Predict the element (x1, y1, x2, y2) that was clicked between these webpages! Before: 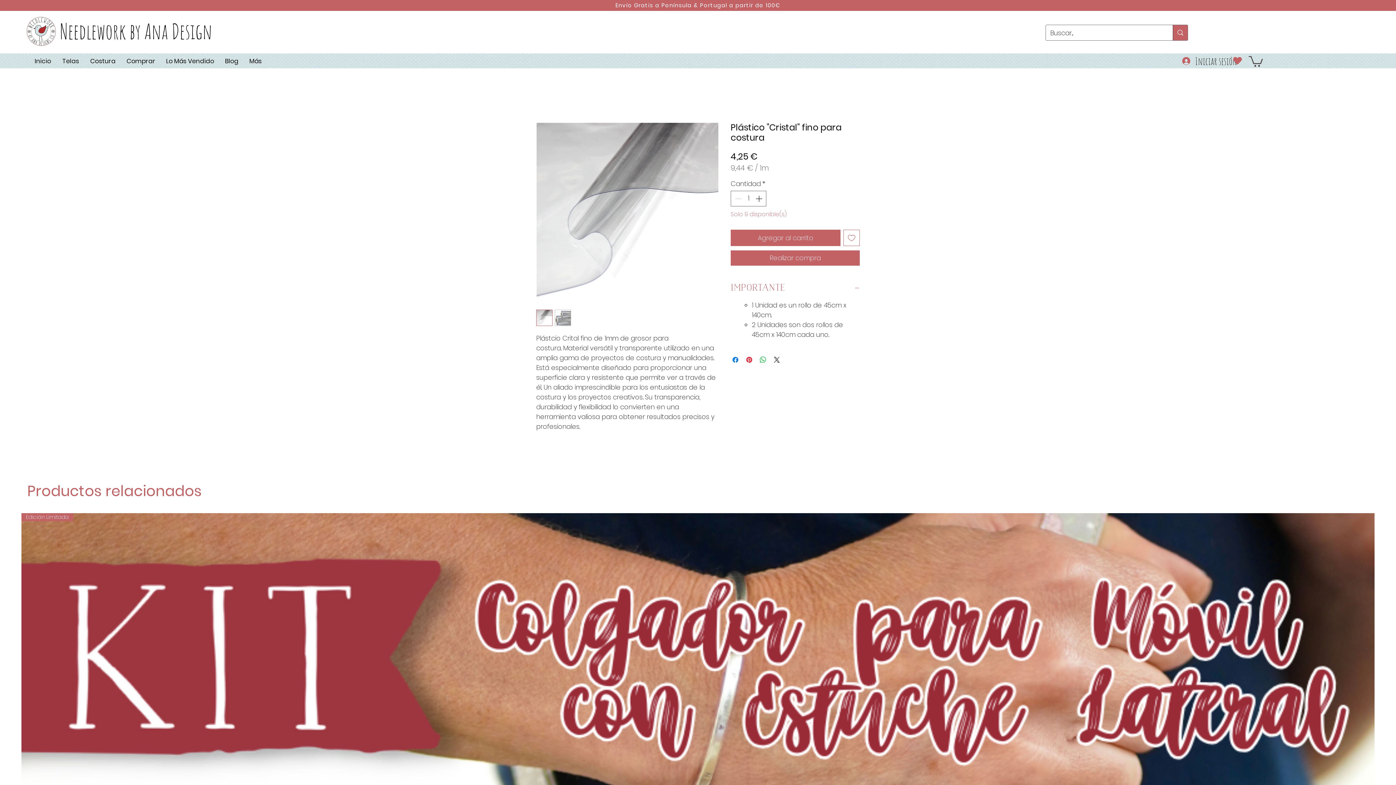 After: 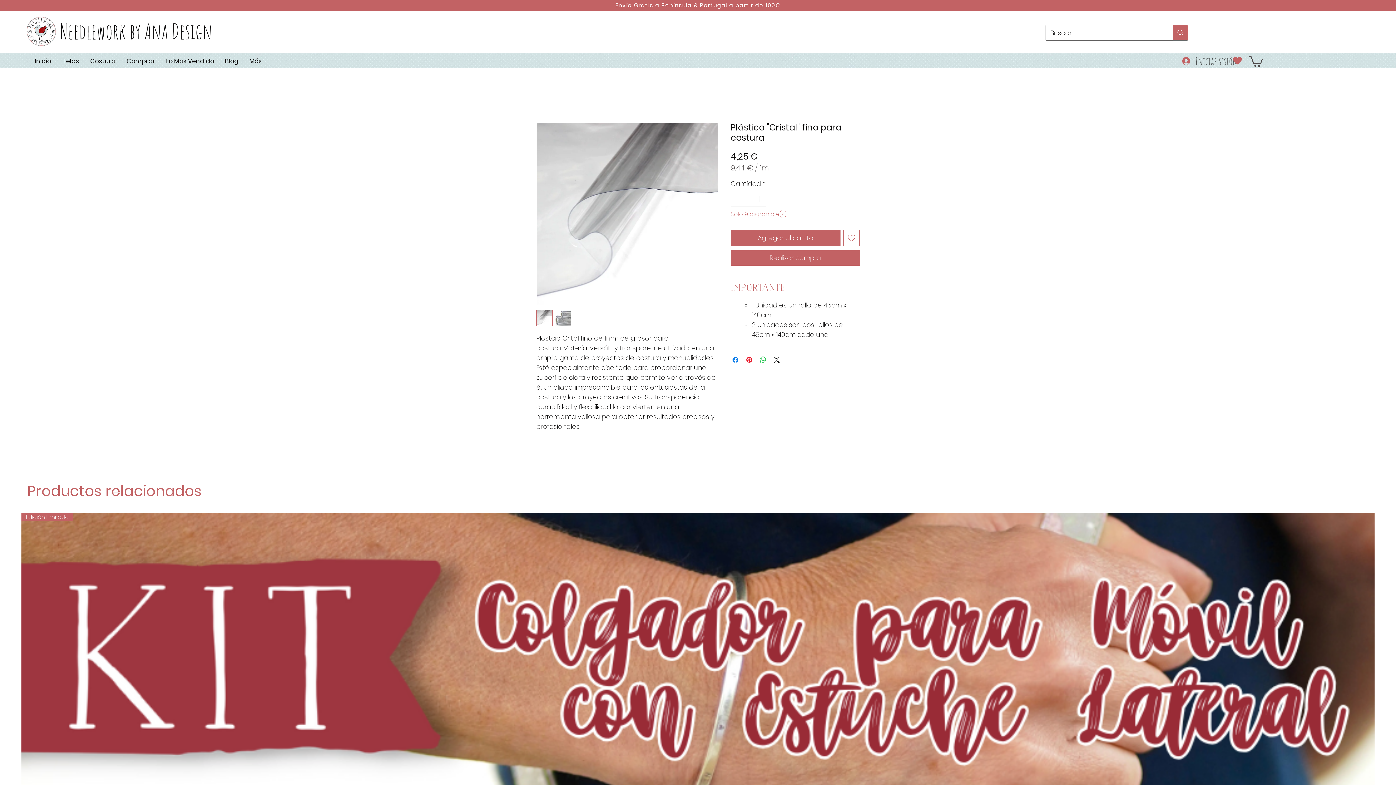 Action: bbox: (1177, 51, 1226, 70) label: Iniciar sesión